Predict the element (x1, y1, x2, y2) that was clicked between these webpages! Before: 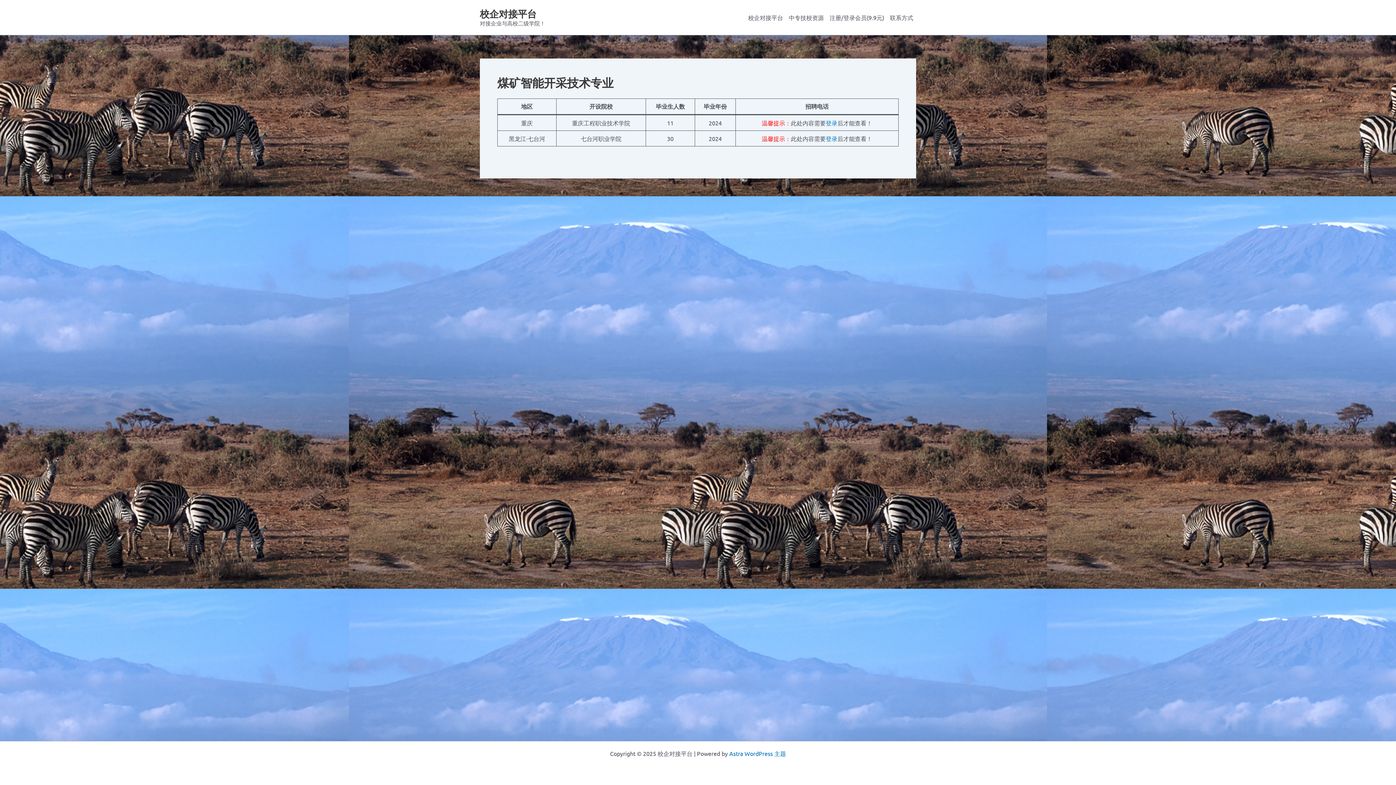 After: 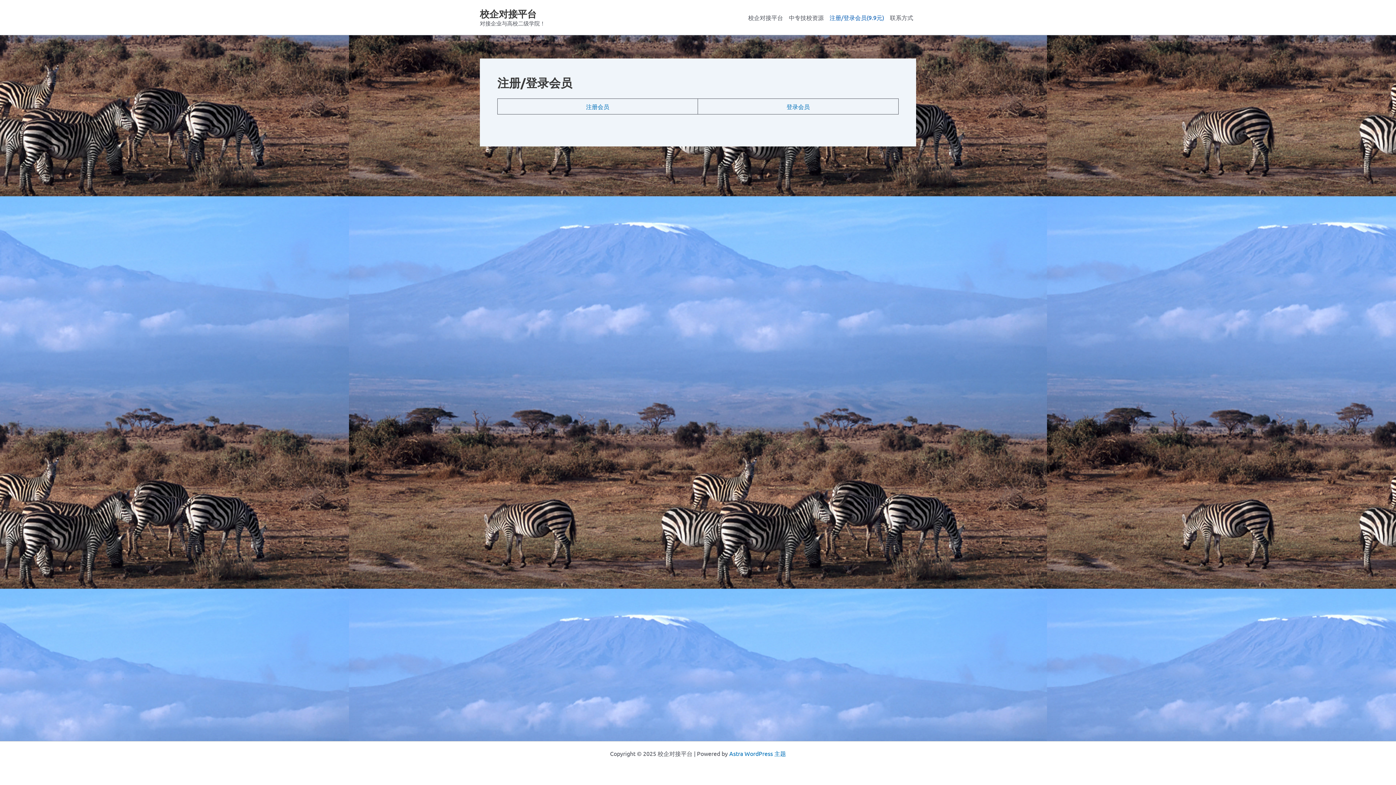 Action: bbox: (826, 0, 887, 34) label: 注册/登录会员(9.9元)